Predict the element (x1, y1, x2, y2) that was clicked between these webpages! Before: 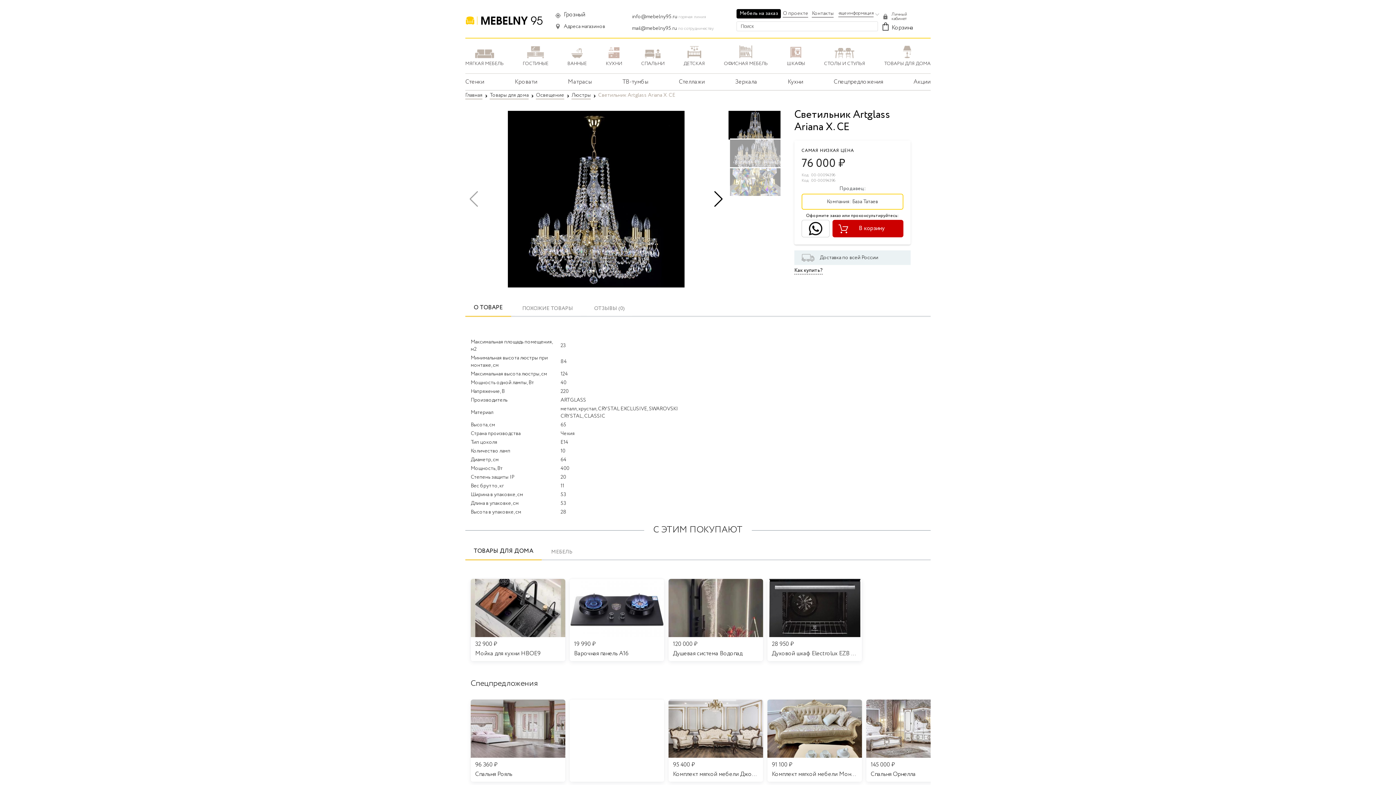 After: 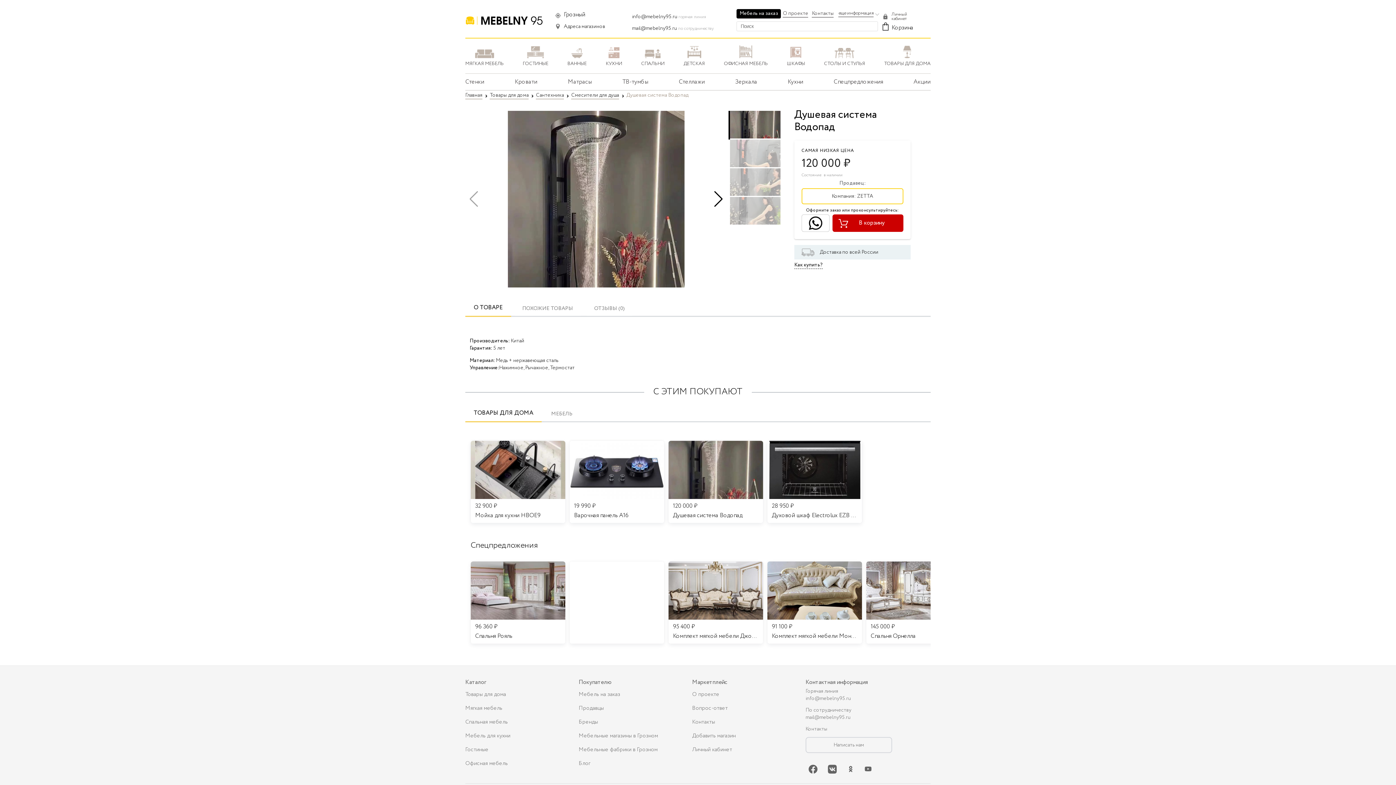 Action: bbox: (668, 579, 763, 661) label: 120 000 ₽
Душевая система Водопад